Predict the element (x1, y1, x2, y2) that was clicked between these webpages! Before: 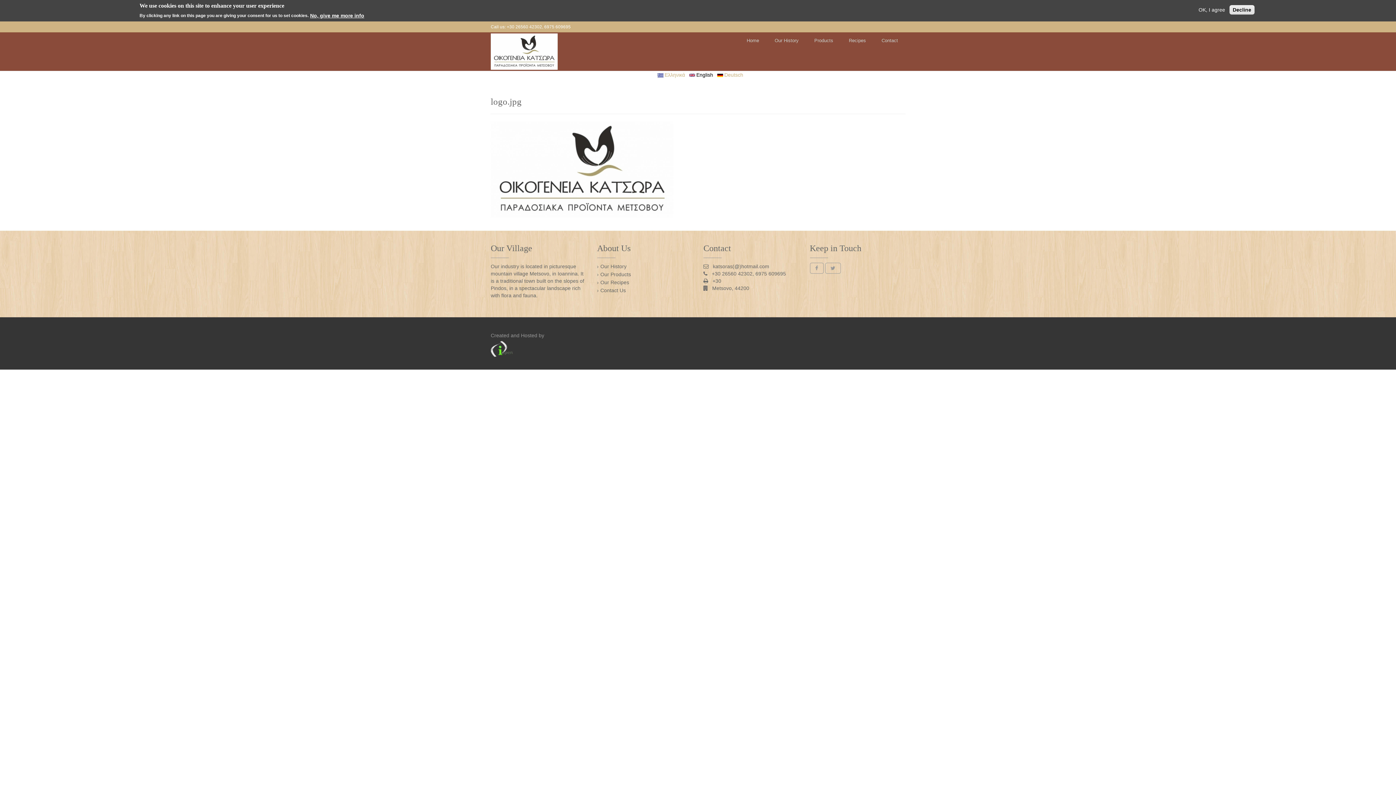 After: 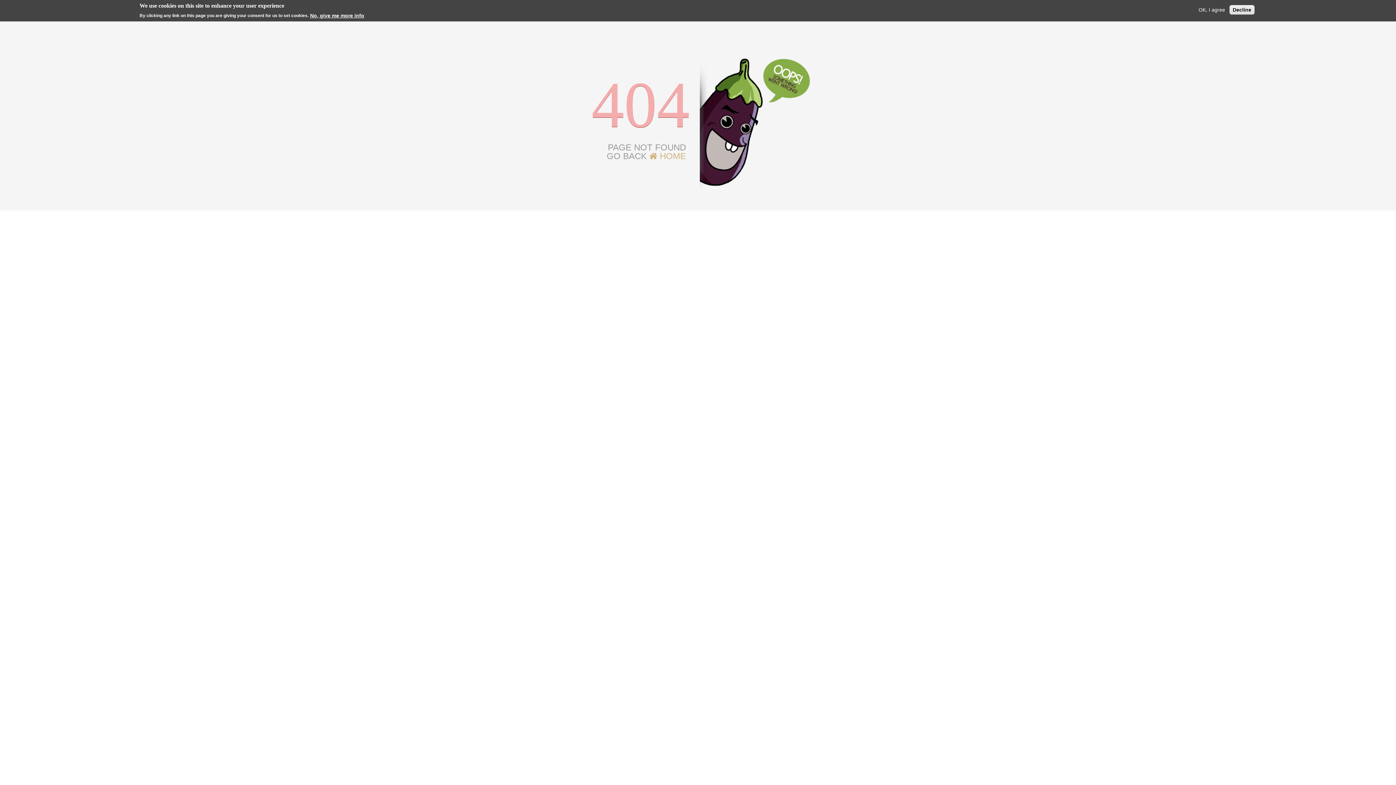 Action: label: Our History bbox: (600, 263, 626, 269)